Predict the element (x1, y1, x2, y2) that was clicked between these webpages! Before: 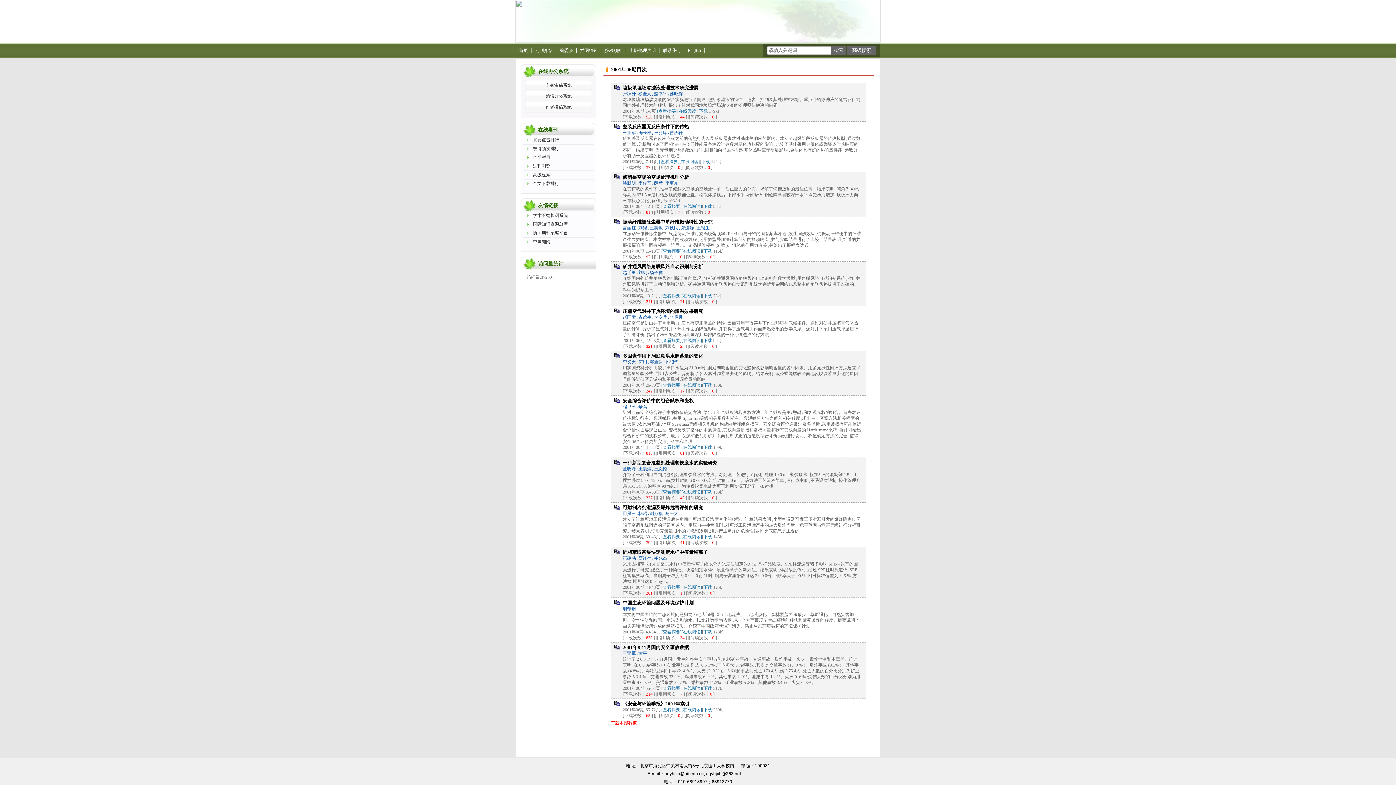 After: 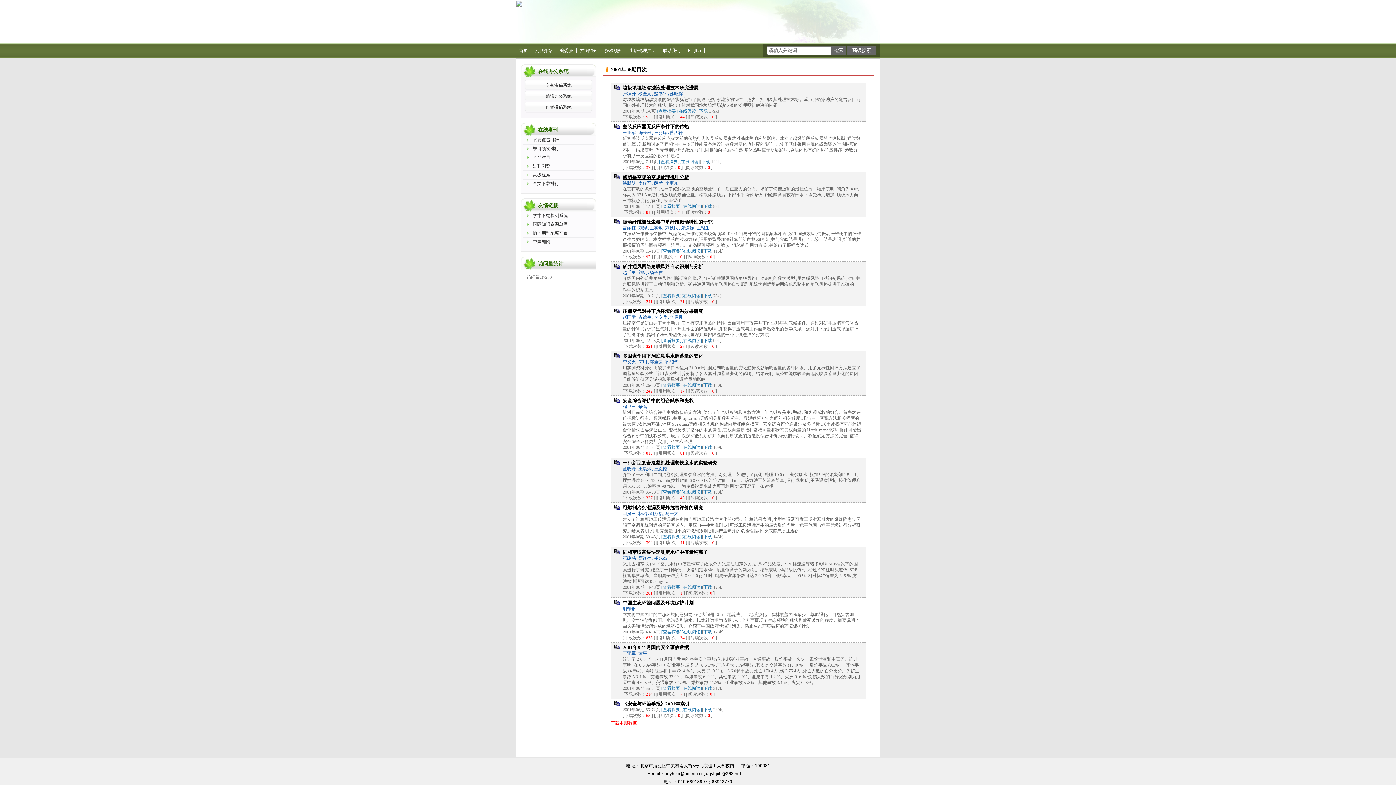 Action: bbox: (622, 174, 689, 180) label: 倾斜采空场的空场处理机理分析